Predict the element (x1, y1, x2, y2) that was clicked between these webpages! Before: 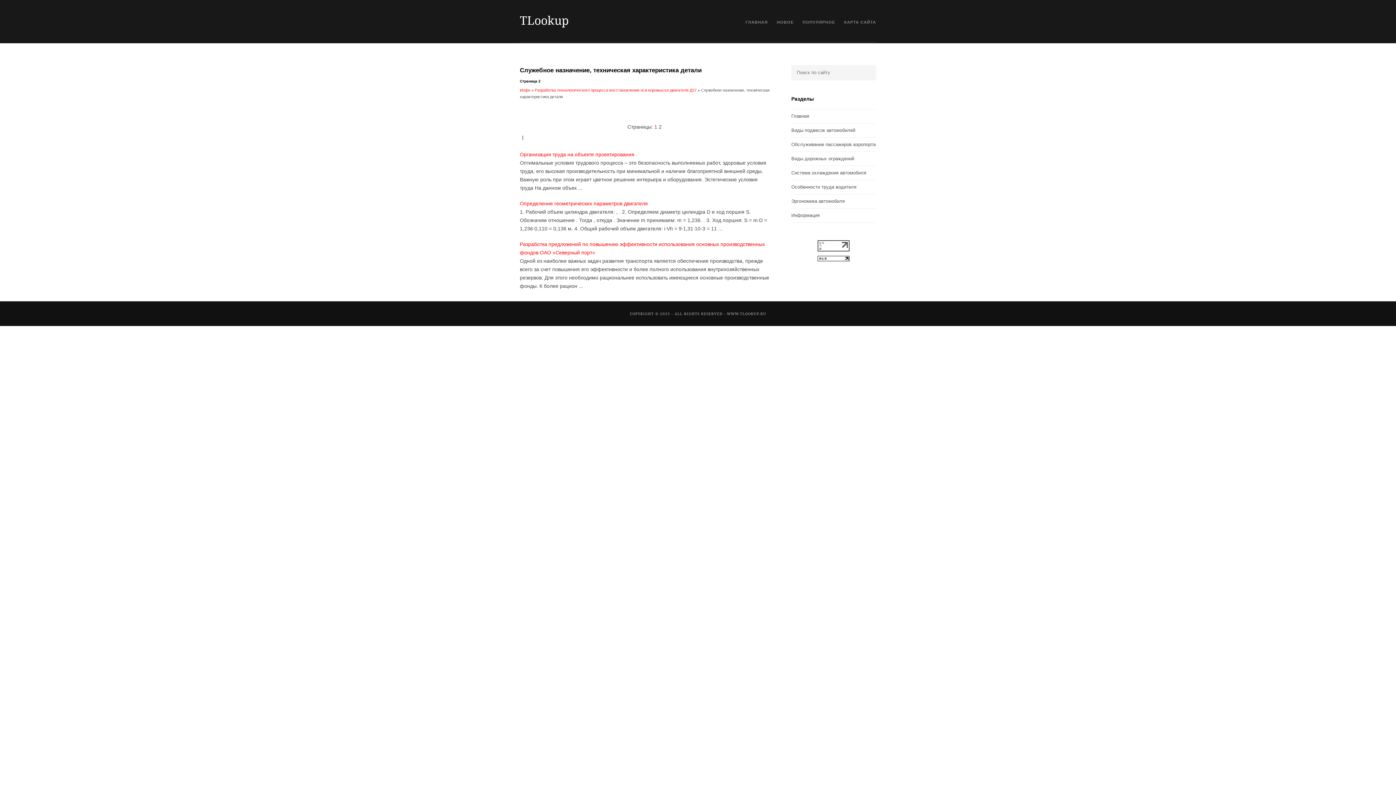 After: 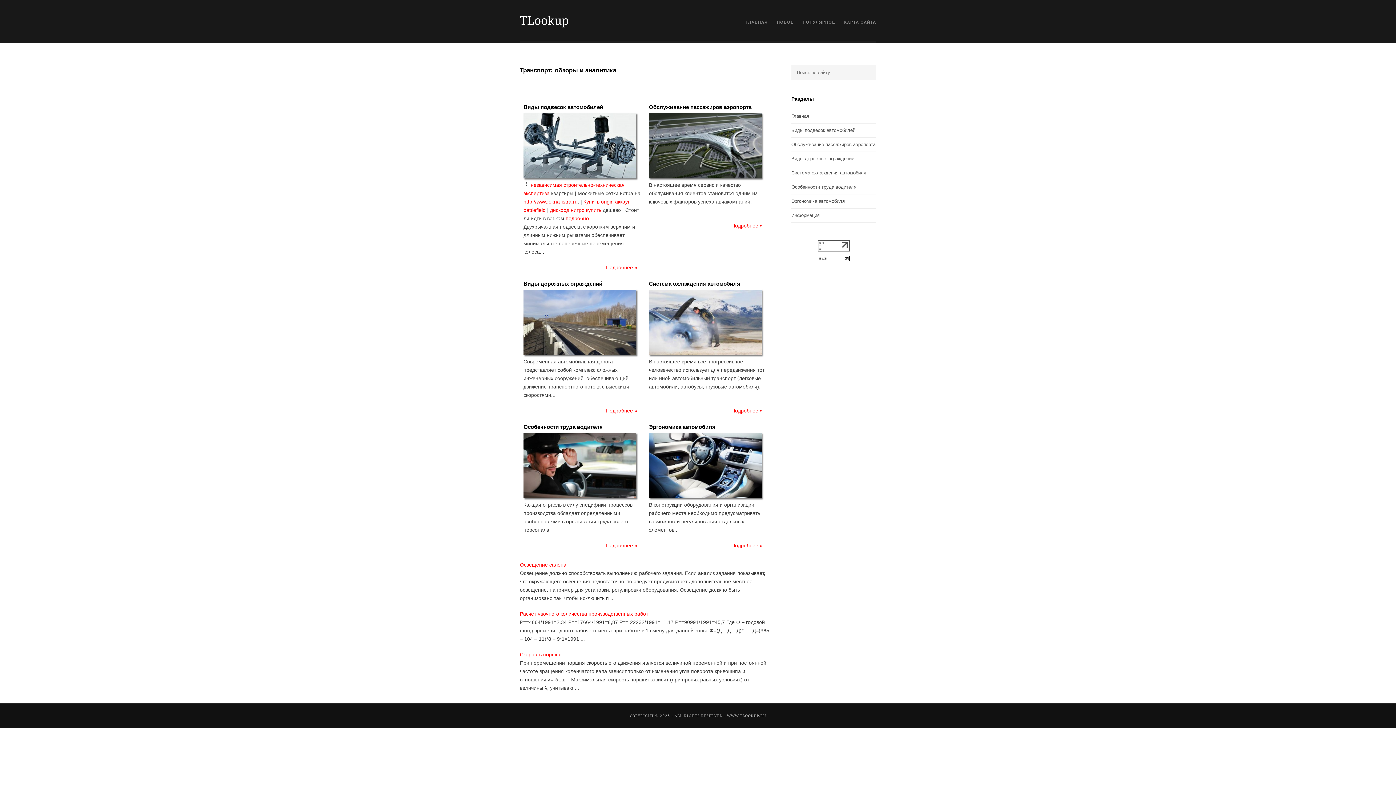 Action: bbox: (791, 113, 809, 118) label: Главная